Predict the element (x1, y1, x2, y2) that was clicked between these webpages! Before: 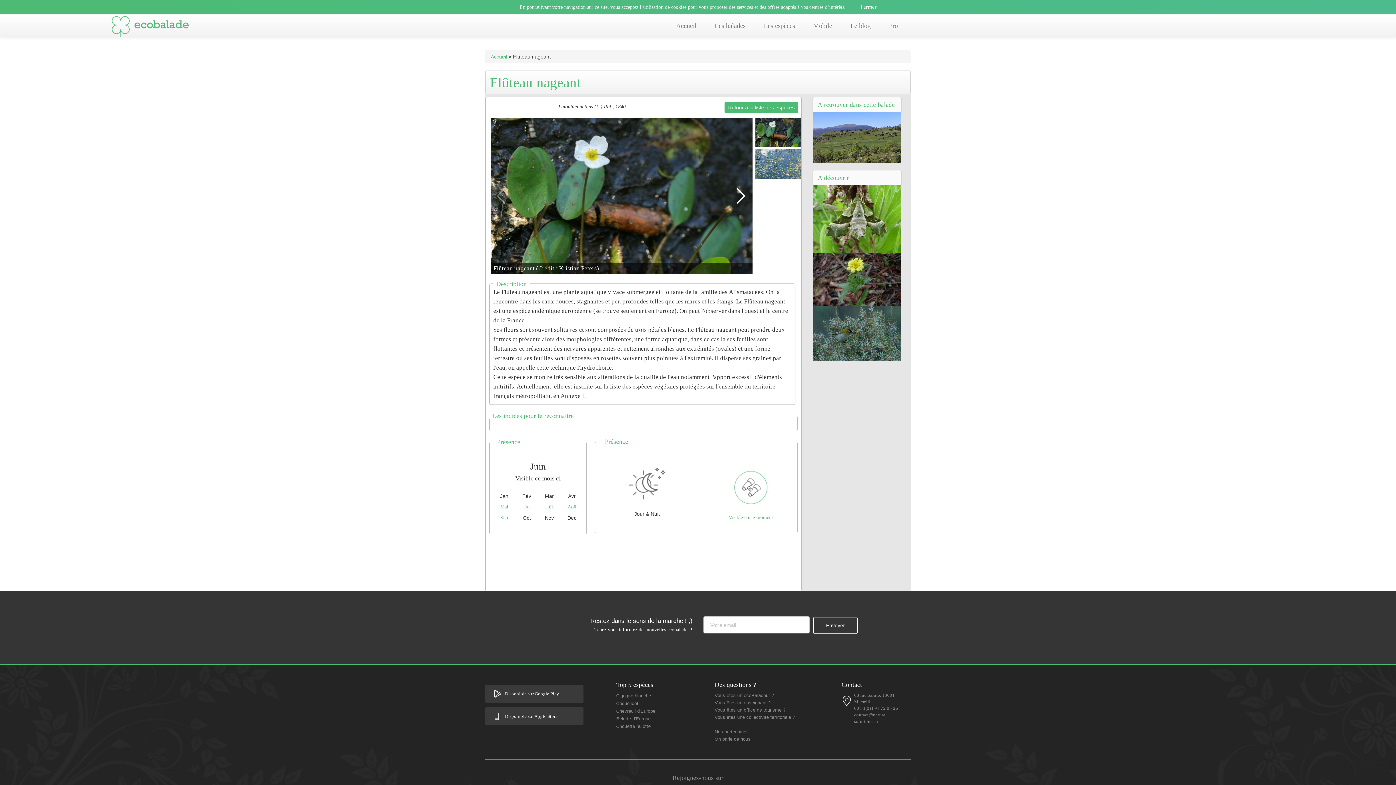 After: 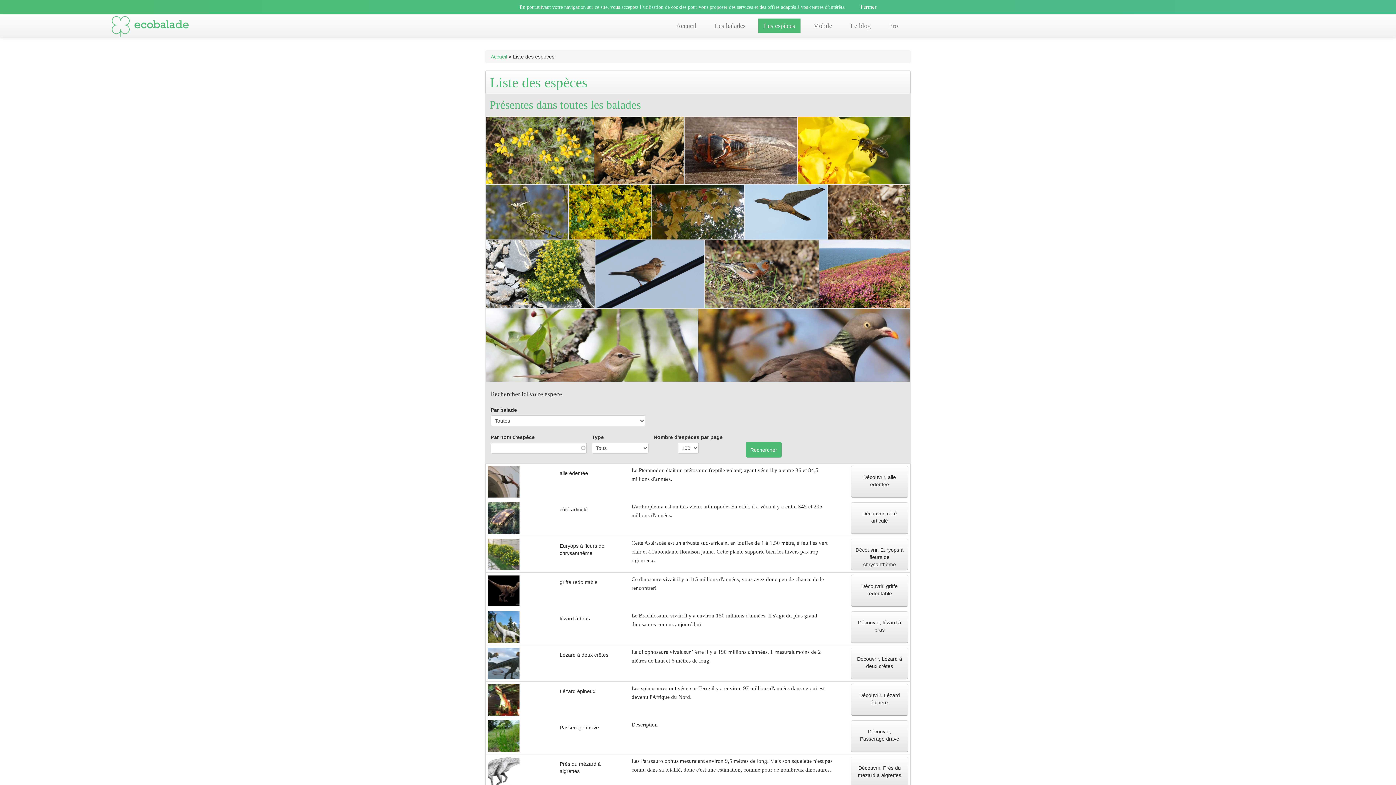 Action: bbox: (758, 18, 800, 33) label: Les espèces